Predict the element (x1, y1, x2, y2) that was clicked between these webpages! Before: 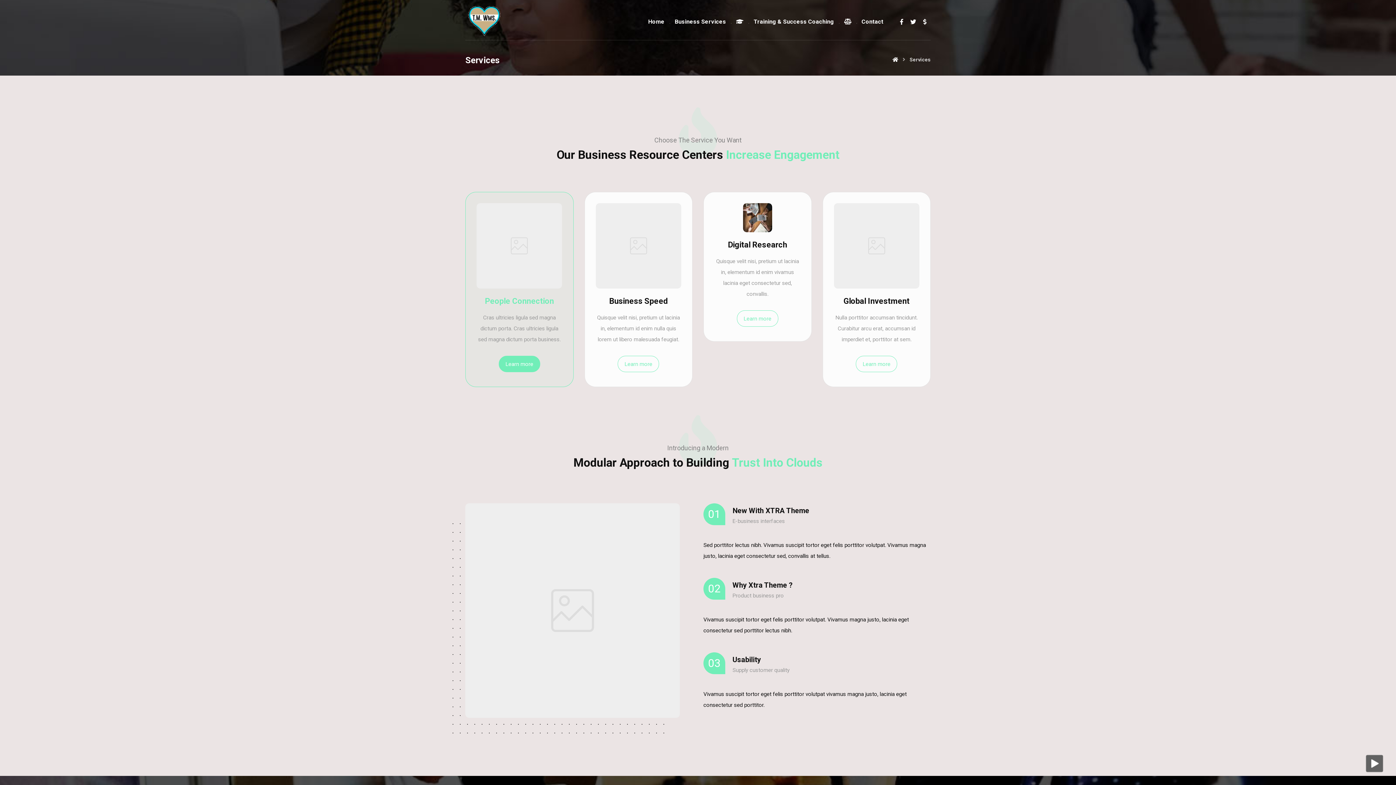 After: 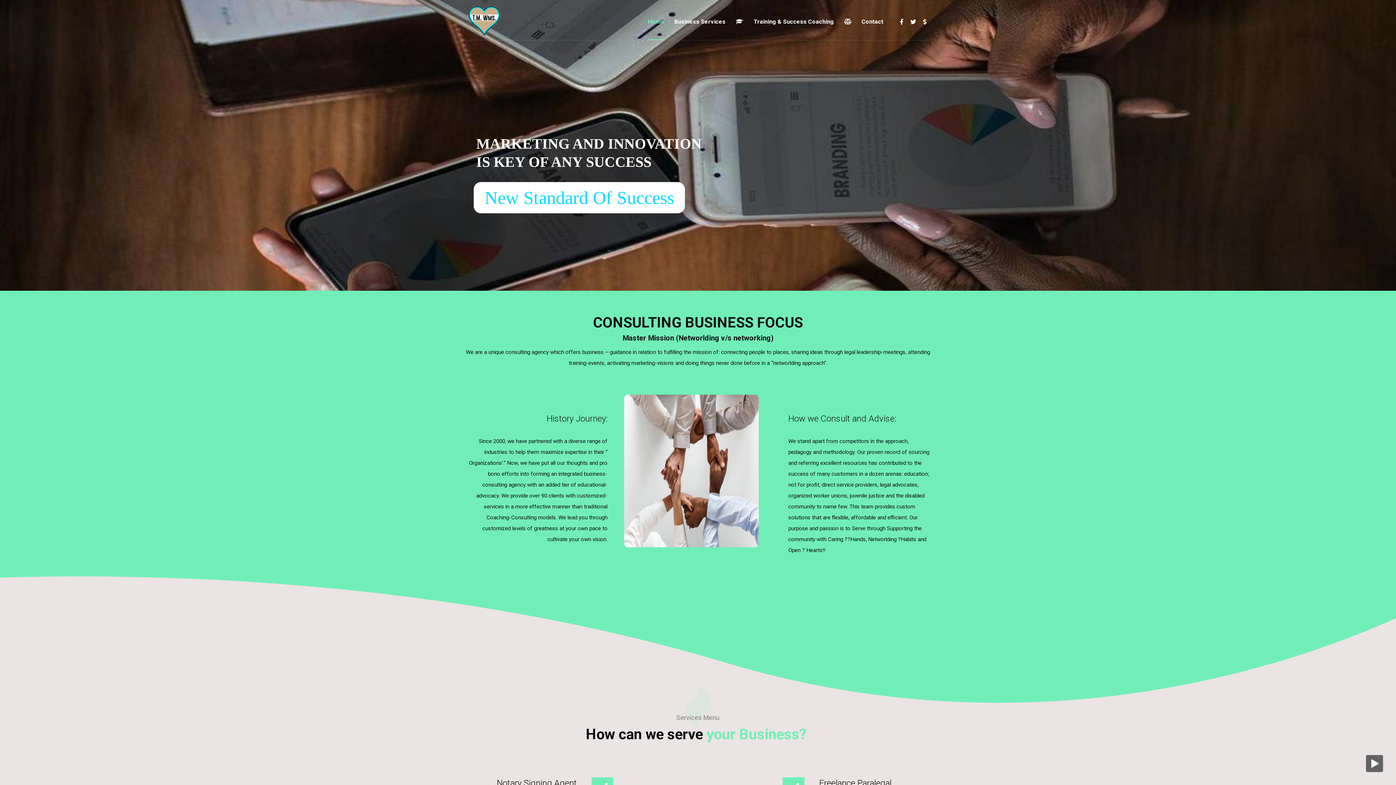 Action: bbox: (892, 56, 898, 62)